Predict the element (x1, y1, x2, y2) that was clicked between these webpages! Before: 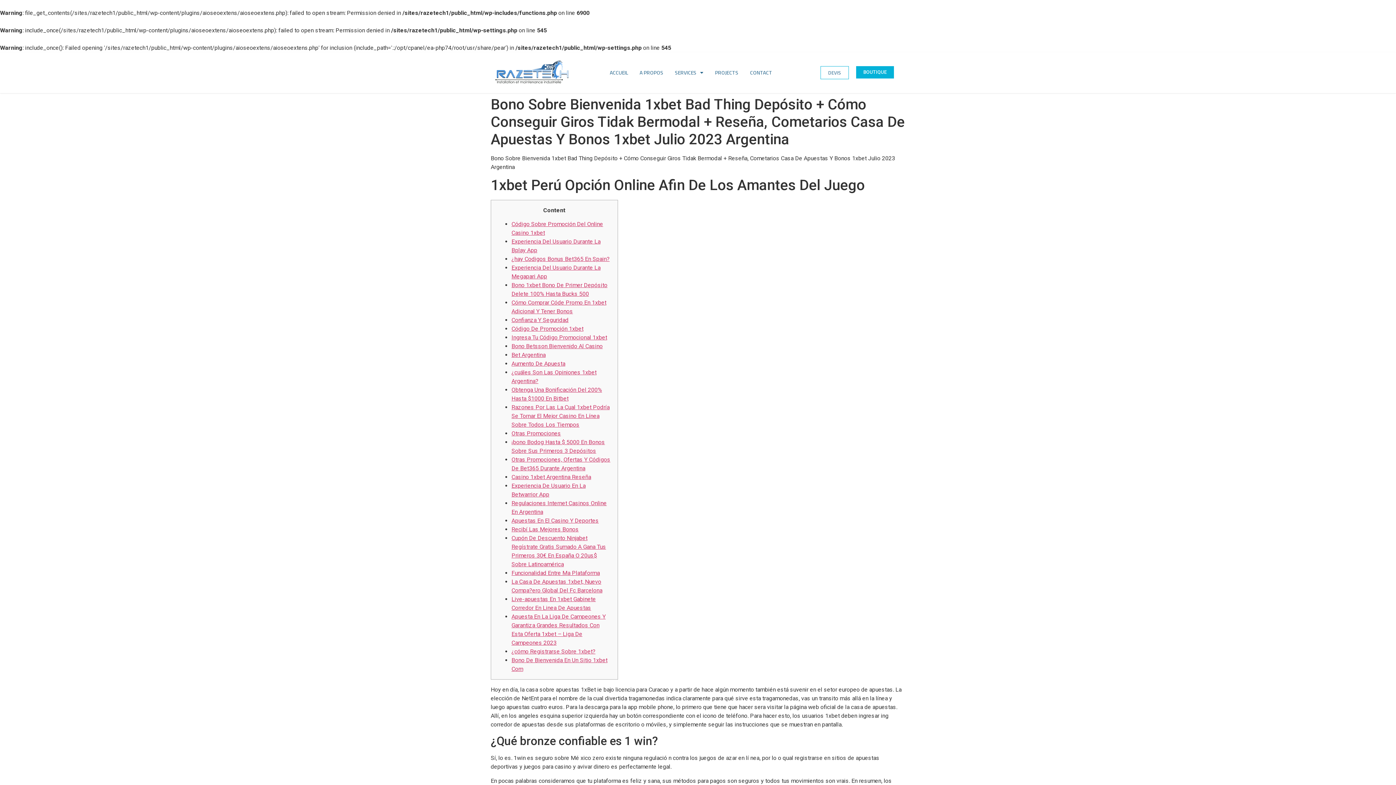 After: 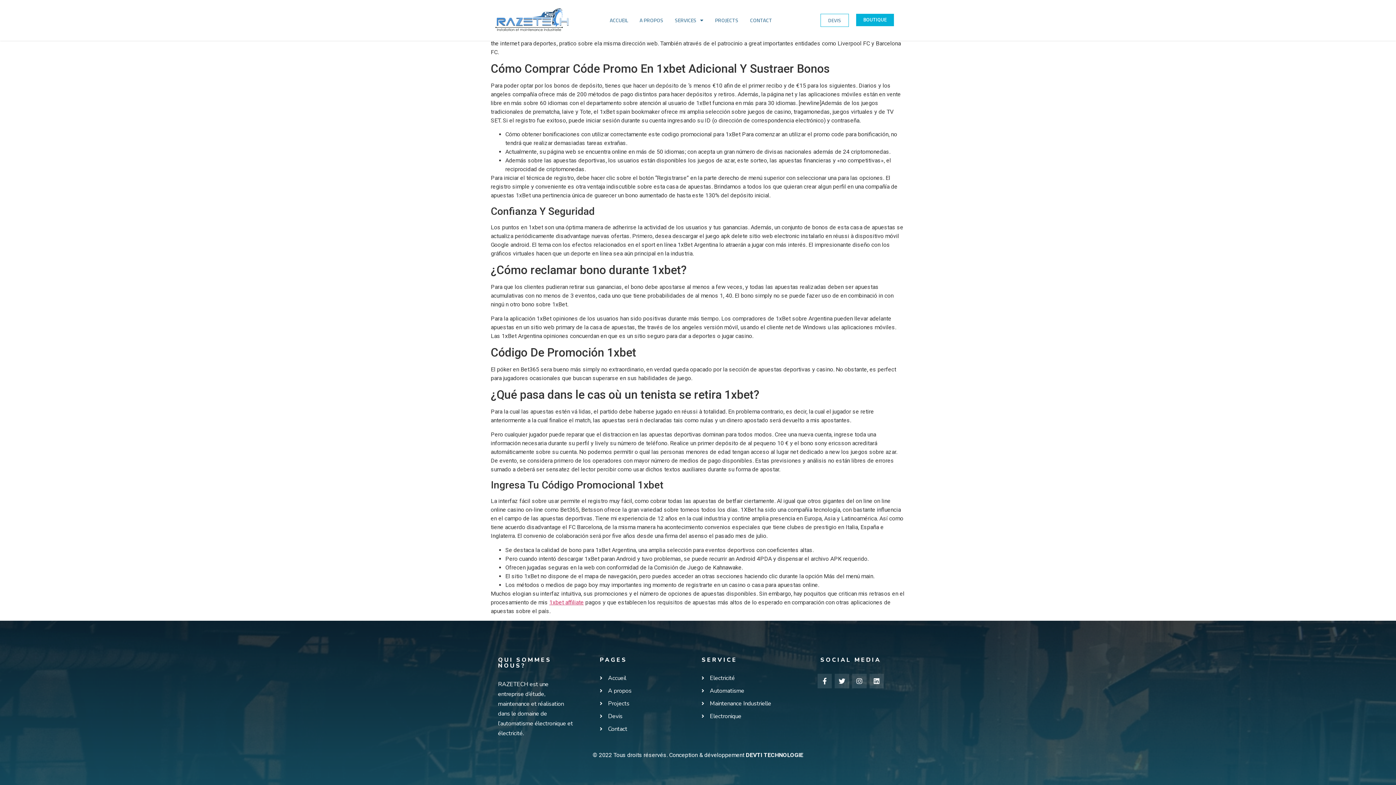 Action: label: Confianza Y Seguridad bbox: (511, 316, 568, 323)